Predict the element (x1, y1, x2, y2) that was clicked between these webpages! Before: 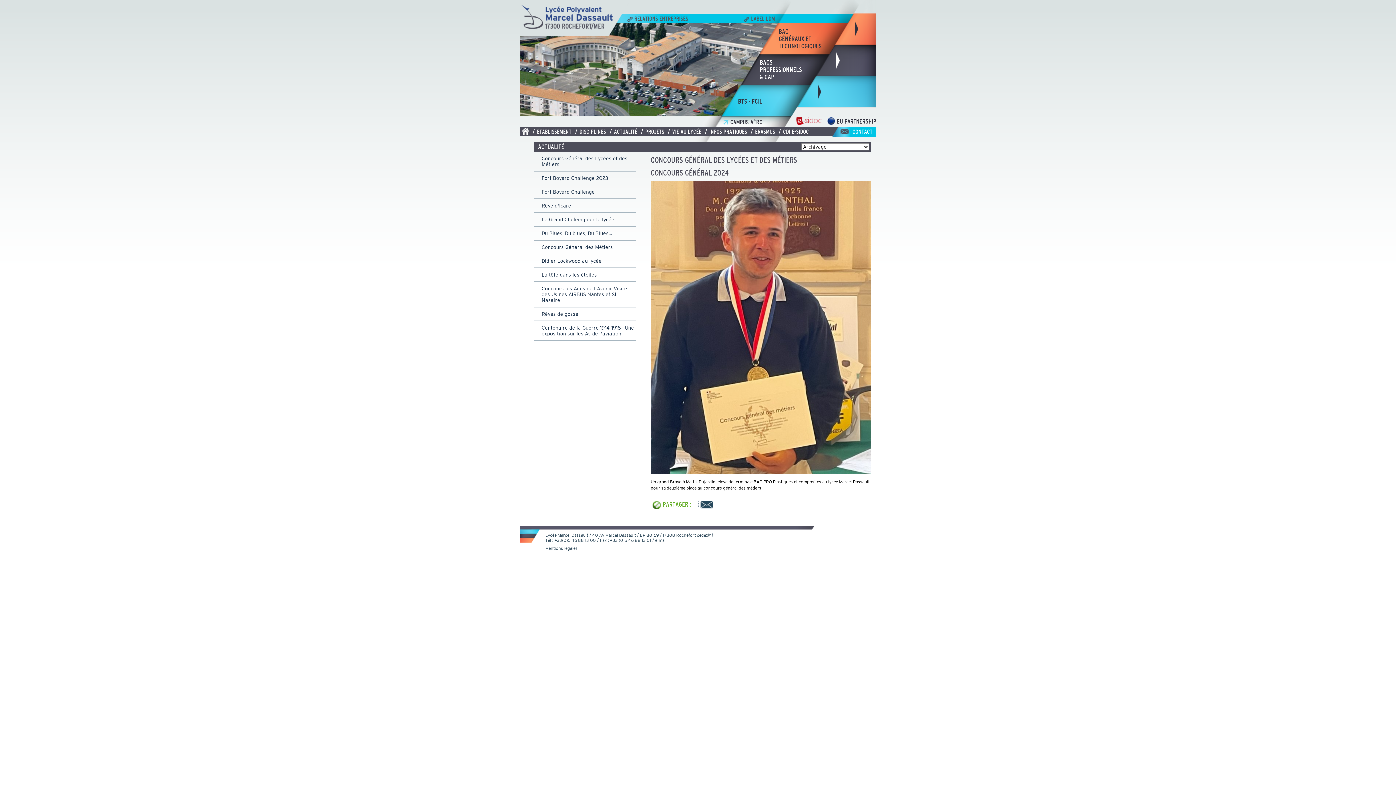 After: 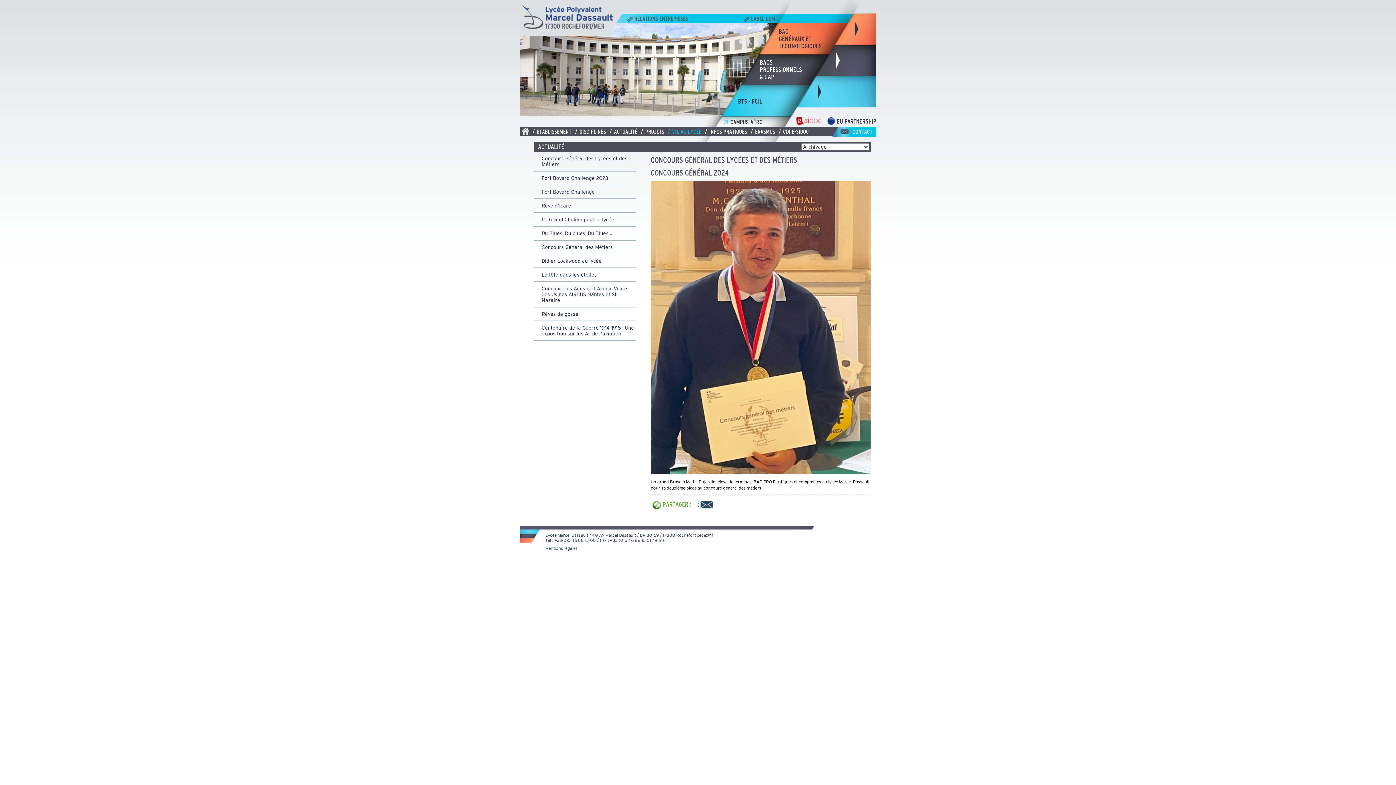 Action: bbox: (666, 126, 703, 136) label: /   VIE AU LYCÉE